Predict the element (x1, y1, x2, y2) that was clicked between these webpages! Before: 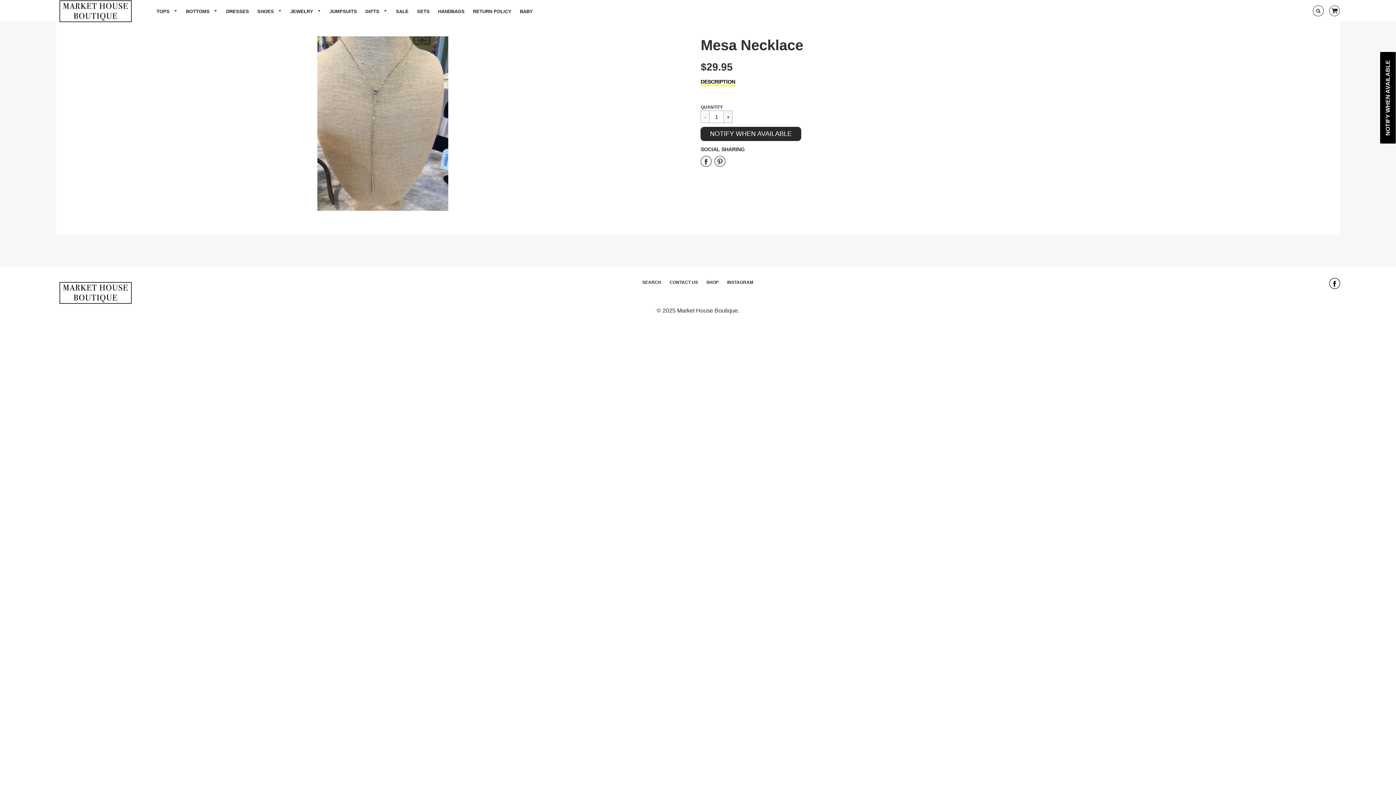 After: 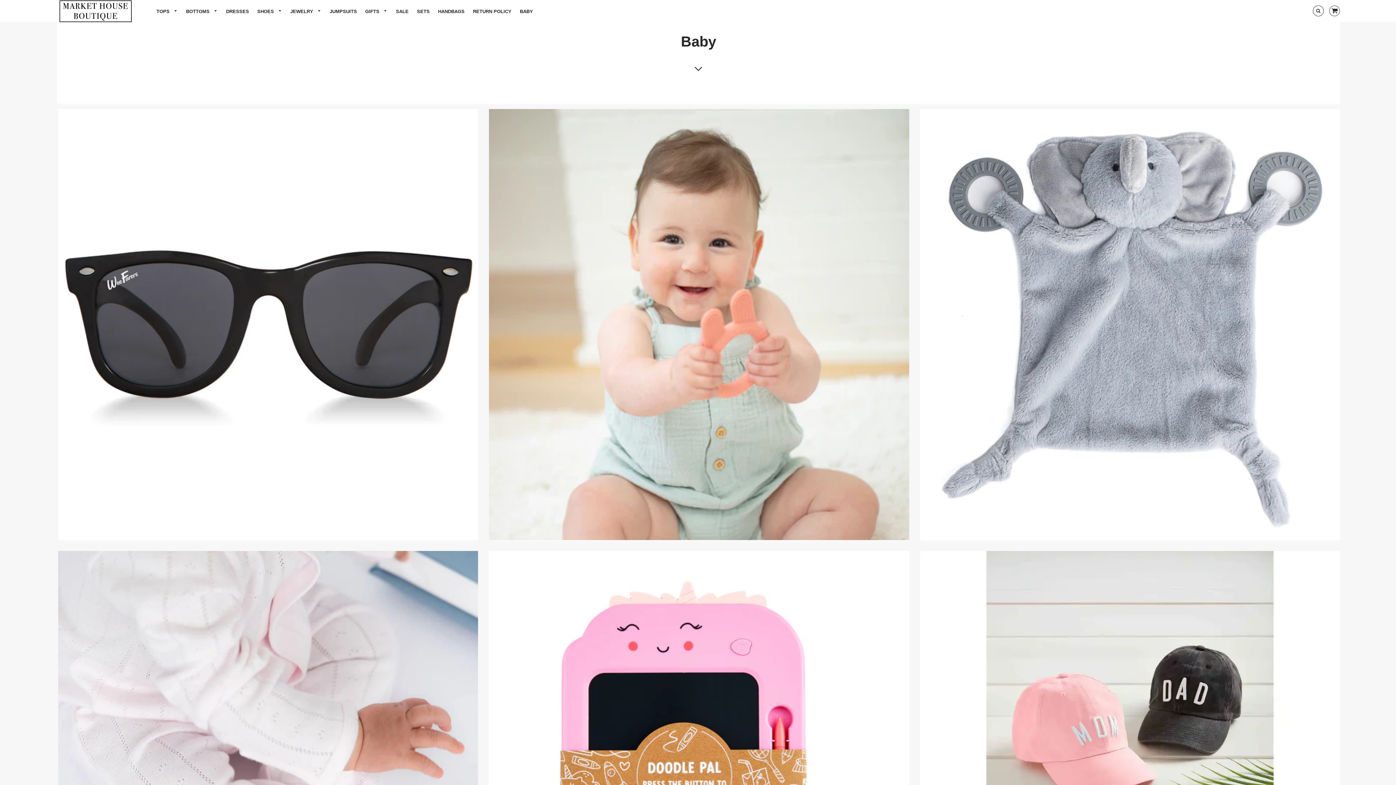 Action: bbox: (516, 6, 536, 16) label: BABY